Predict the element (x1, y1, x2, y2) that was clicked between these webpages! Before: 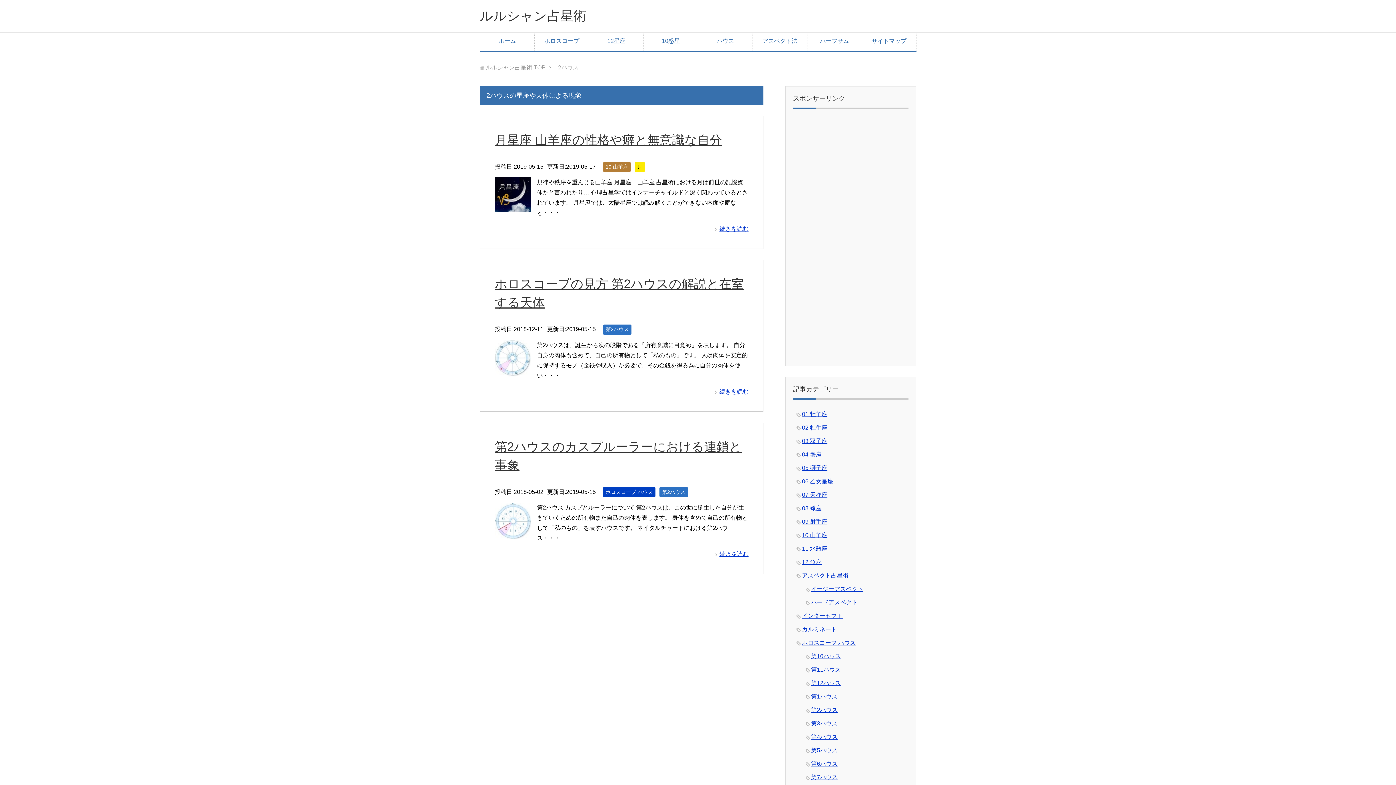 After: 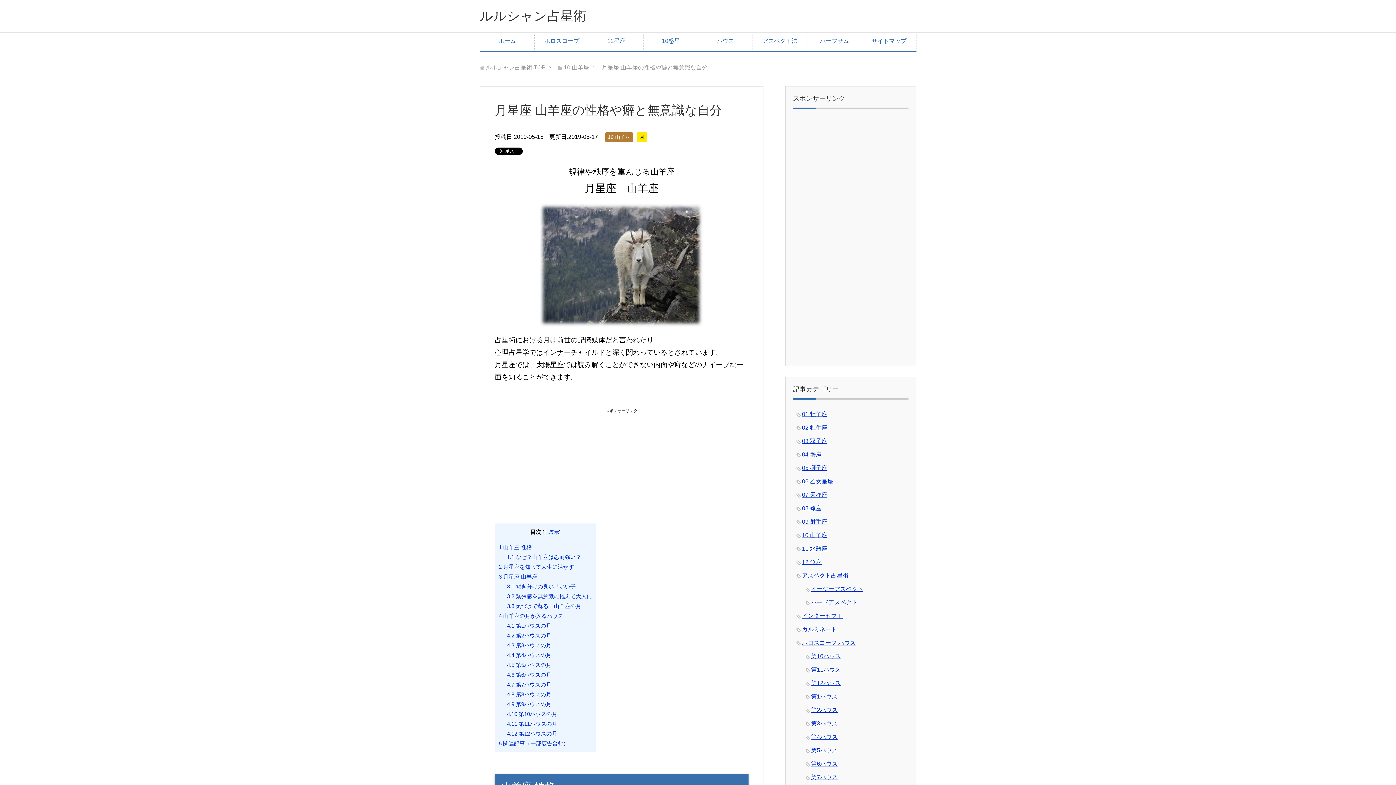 Action: label: 続きを読む bbox: (714, 225, 748, 232)